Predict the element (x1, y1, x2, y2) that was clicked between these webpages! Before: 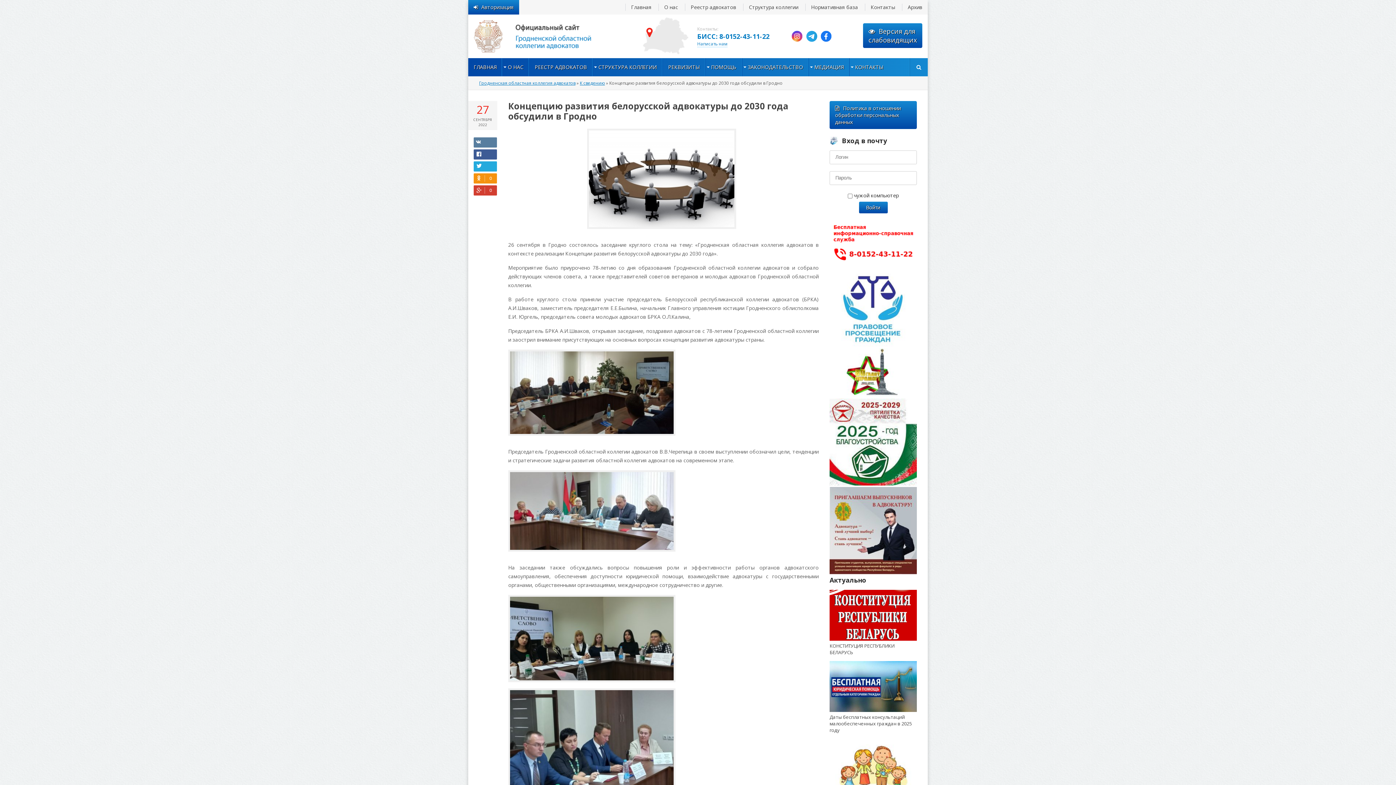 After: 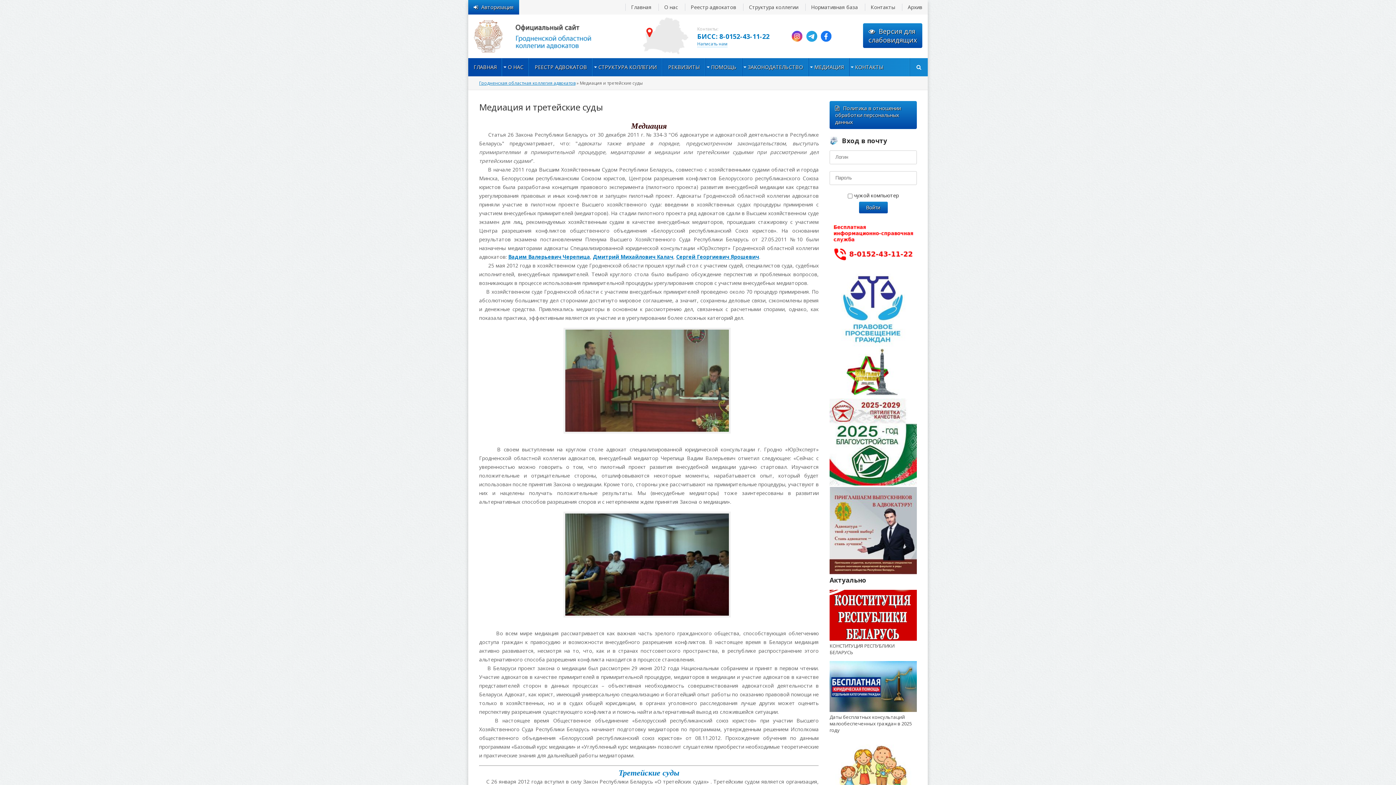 Action: bbox: (809, 58, 849, 76) label: МЕДИАЦИЯ